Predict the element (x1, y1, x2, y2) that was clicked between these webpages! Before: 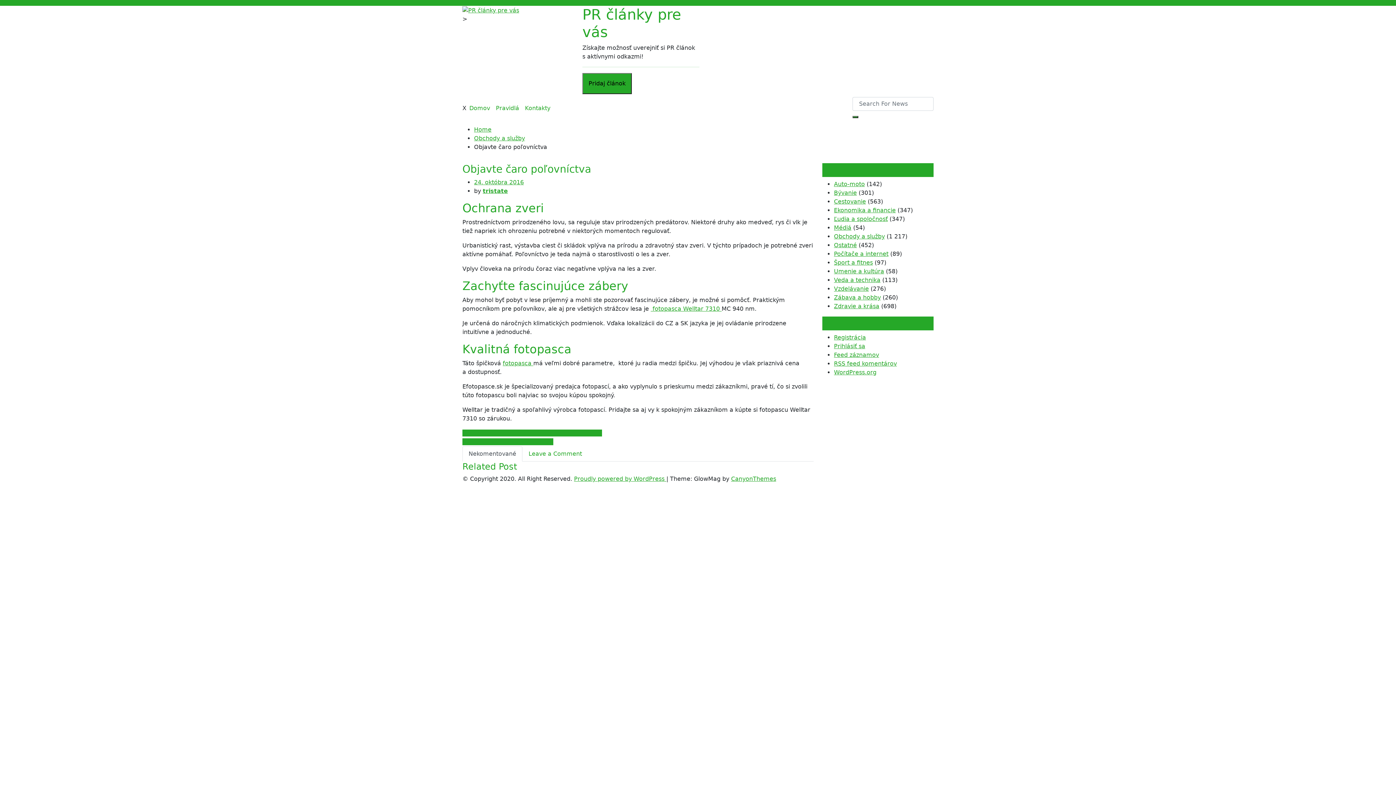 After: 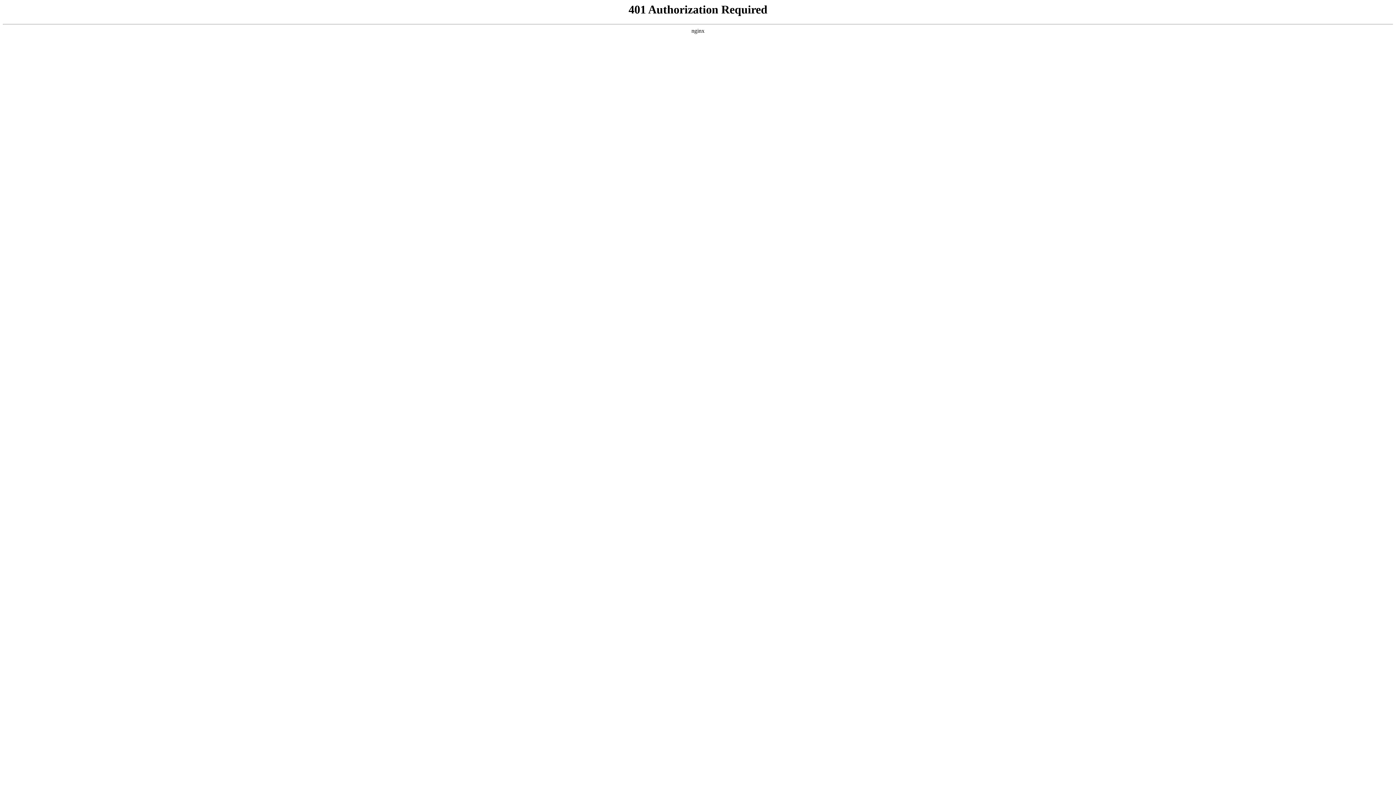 Action: label: Registrácia bbox: (834, 334, 866, 341)